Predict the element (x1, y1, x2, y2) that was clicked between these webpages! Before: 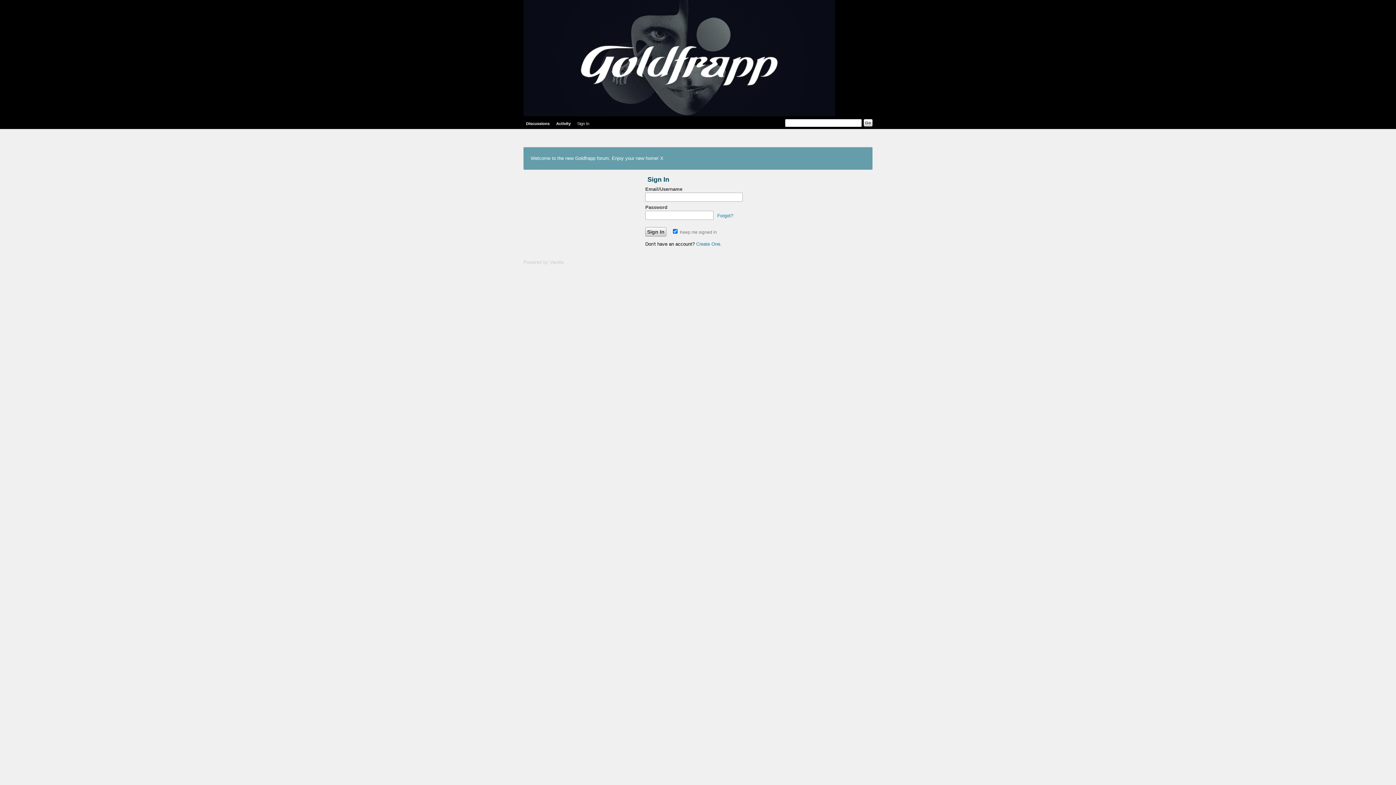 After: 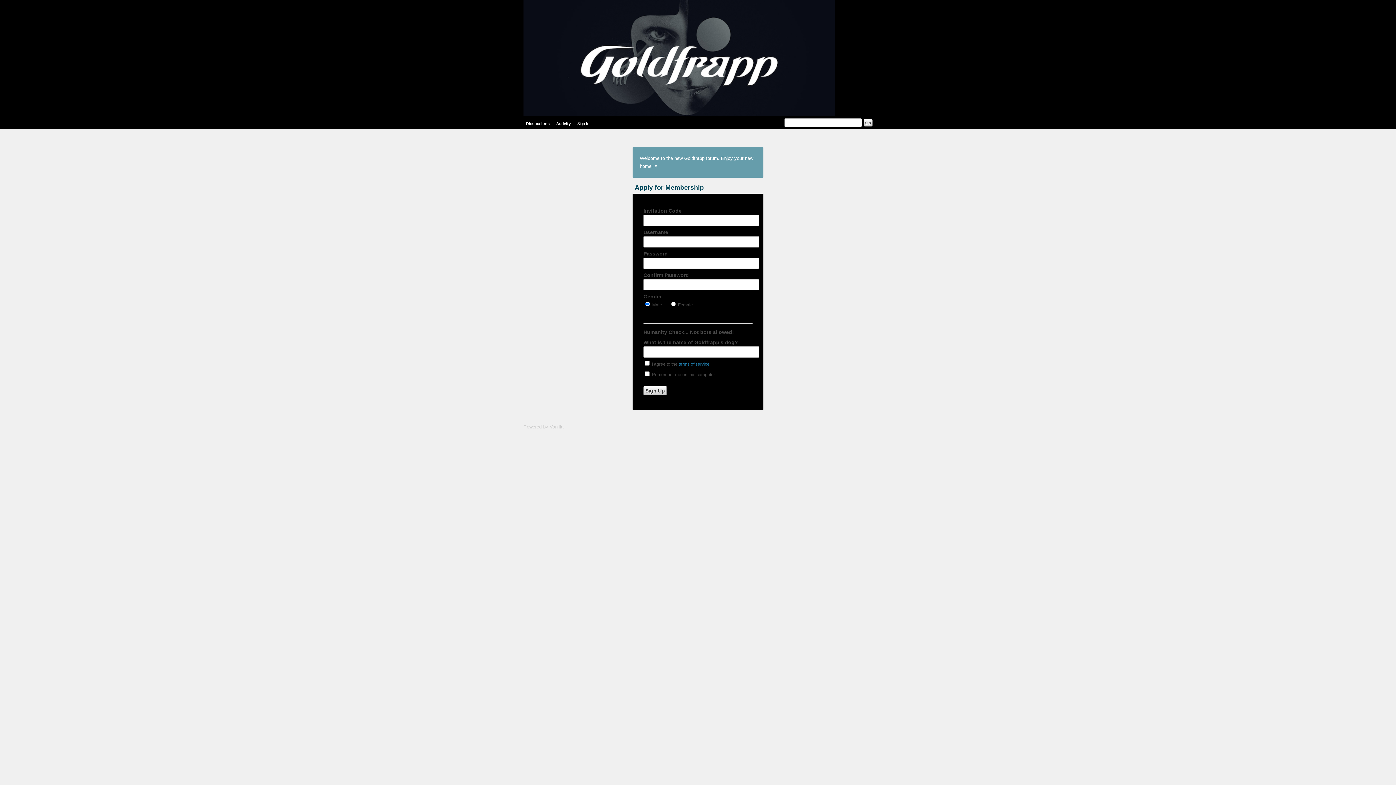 Action: bbox: (696, 241, 721, 246) label: Create One.